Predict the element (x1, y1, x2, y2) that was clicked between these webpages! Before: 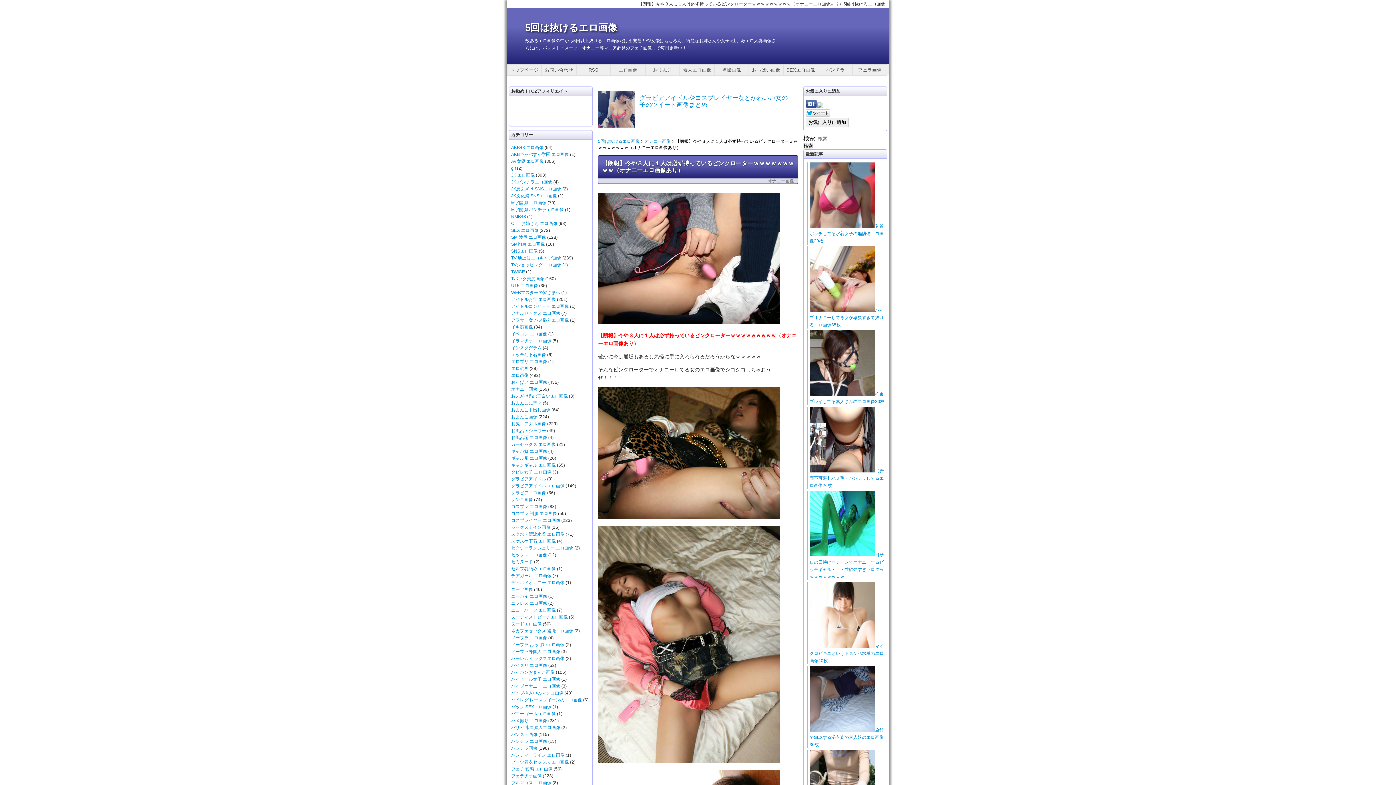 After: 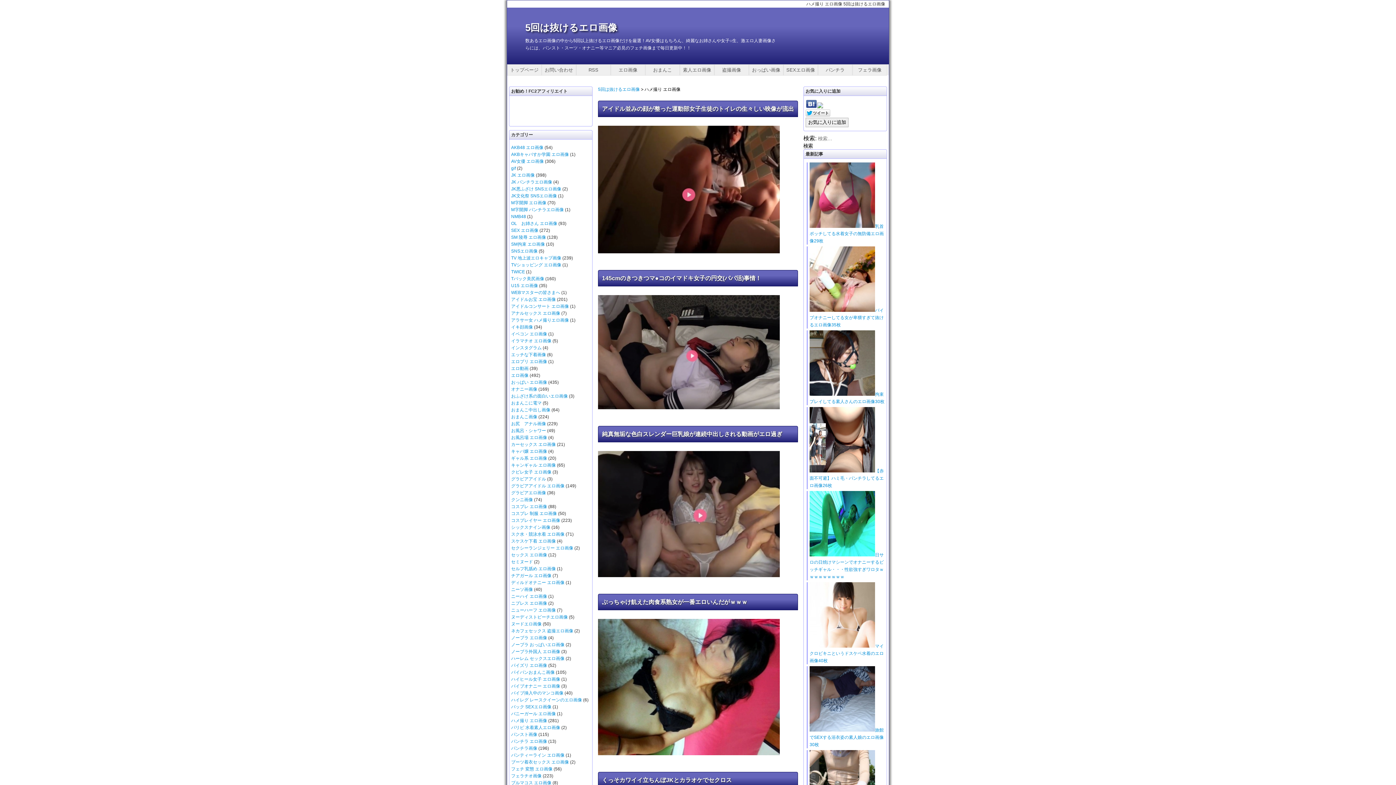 Action: bbox: (511, 718, 547, 723) label: ハメ撮り エロ画像